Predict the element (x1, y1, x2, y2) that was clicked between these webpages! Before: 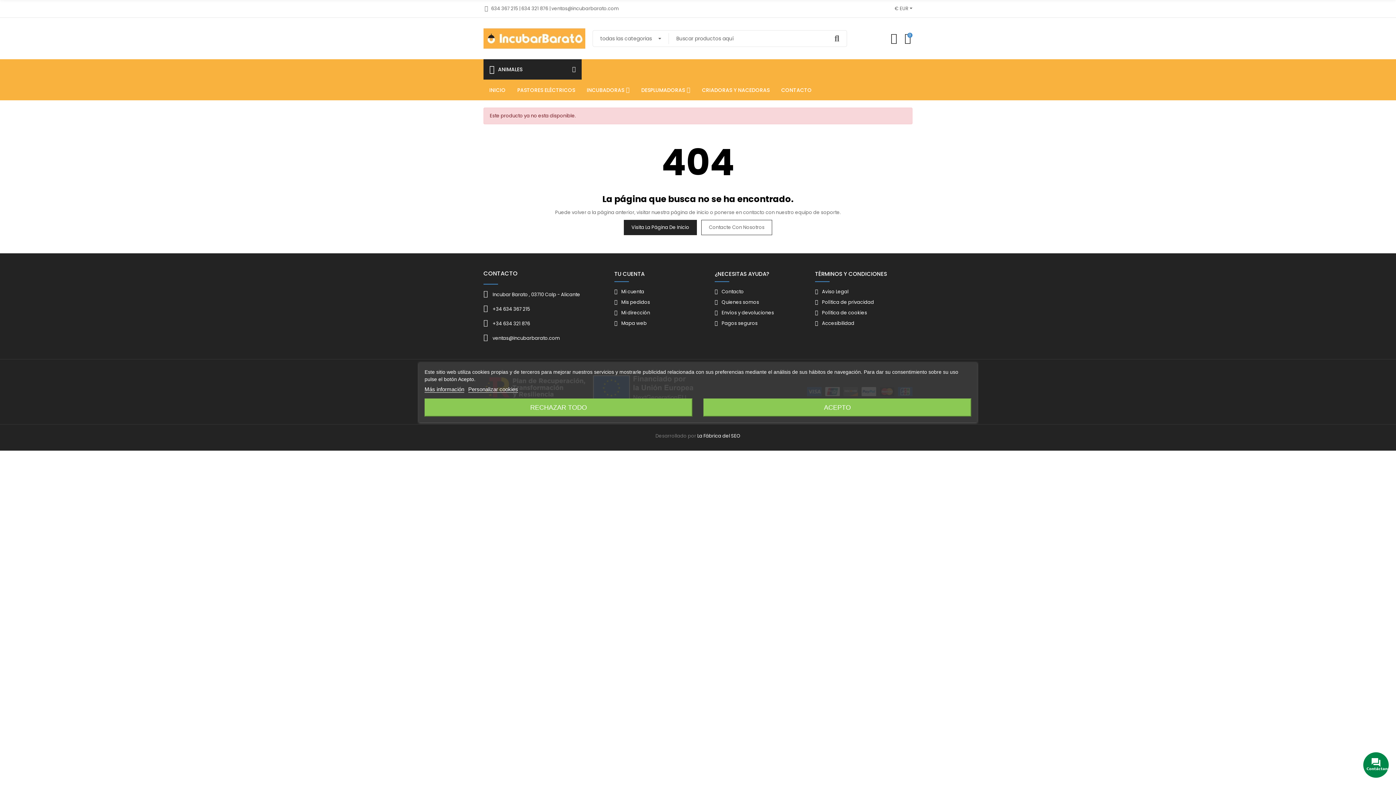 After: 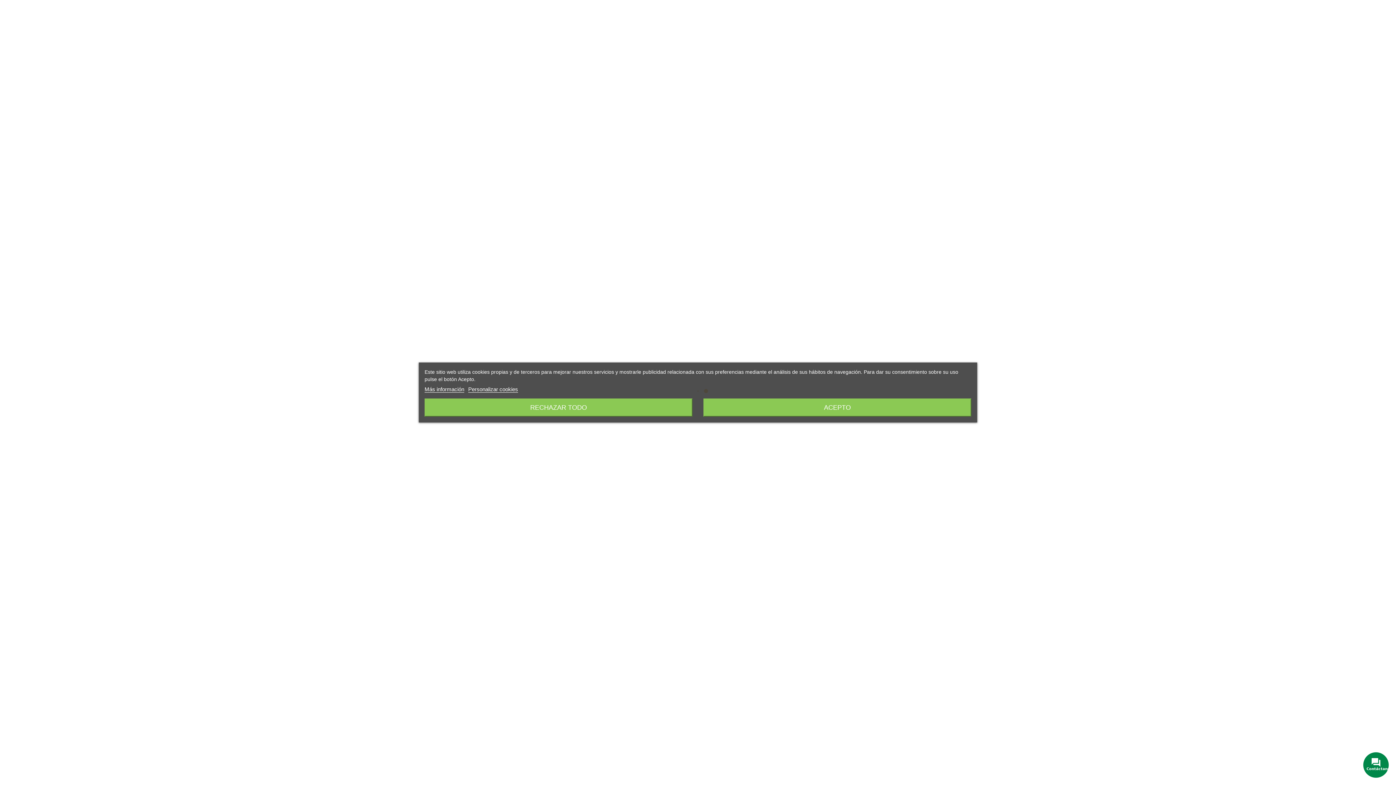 Action: bbox: (483, 304, 607, 313) label: +34 634 367 215